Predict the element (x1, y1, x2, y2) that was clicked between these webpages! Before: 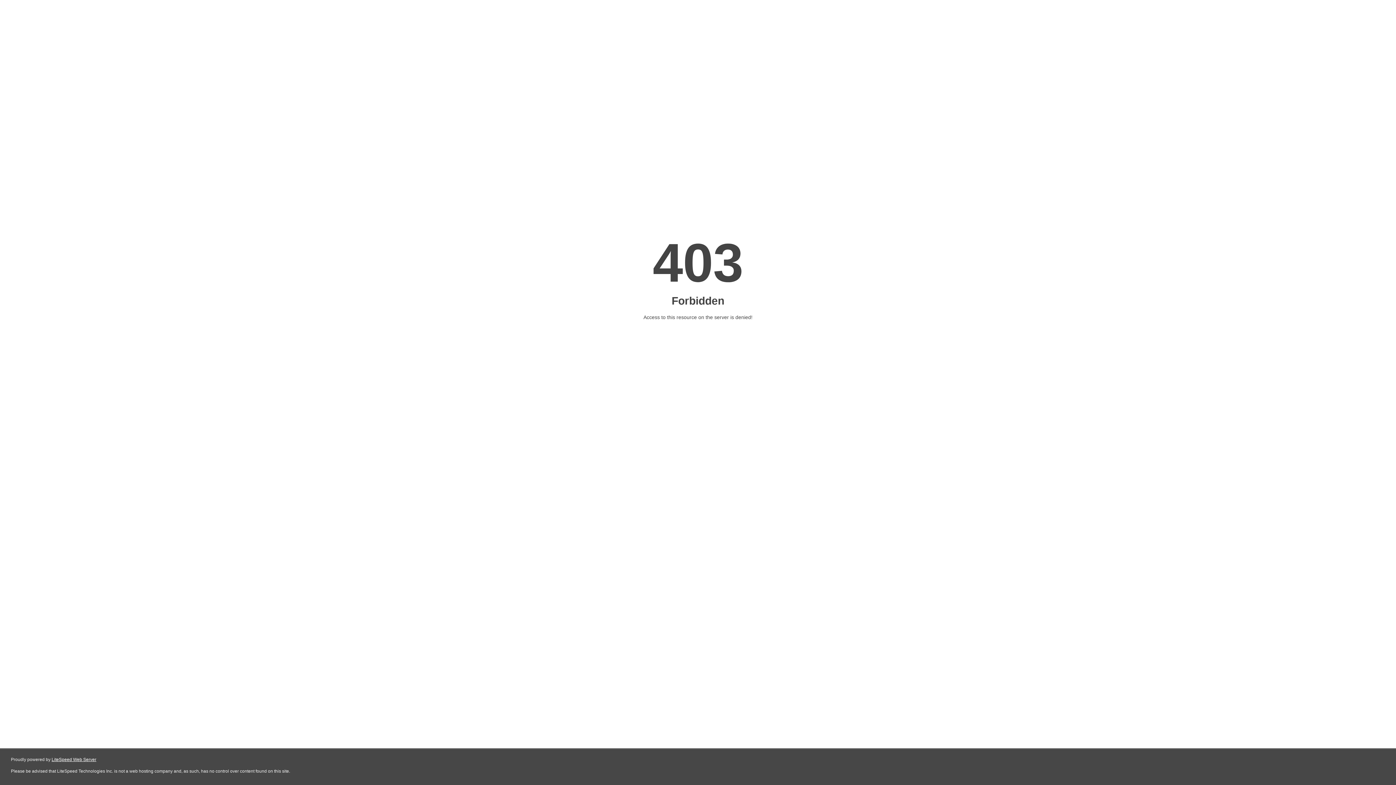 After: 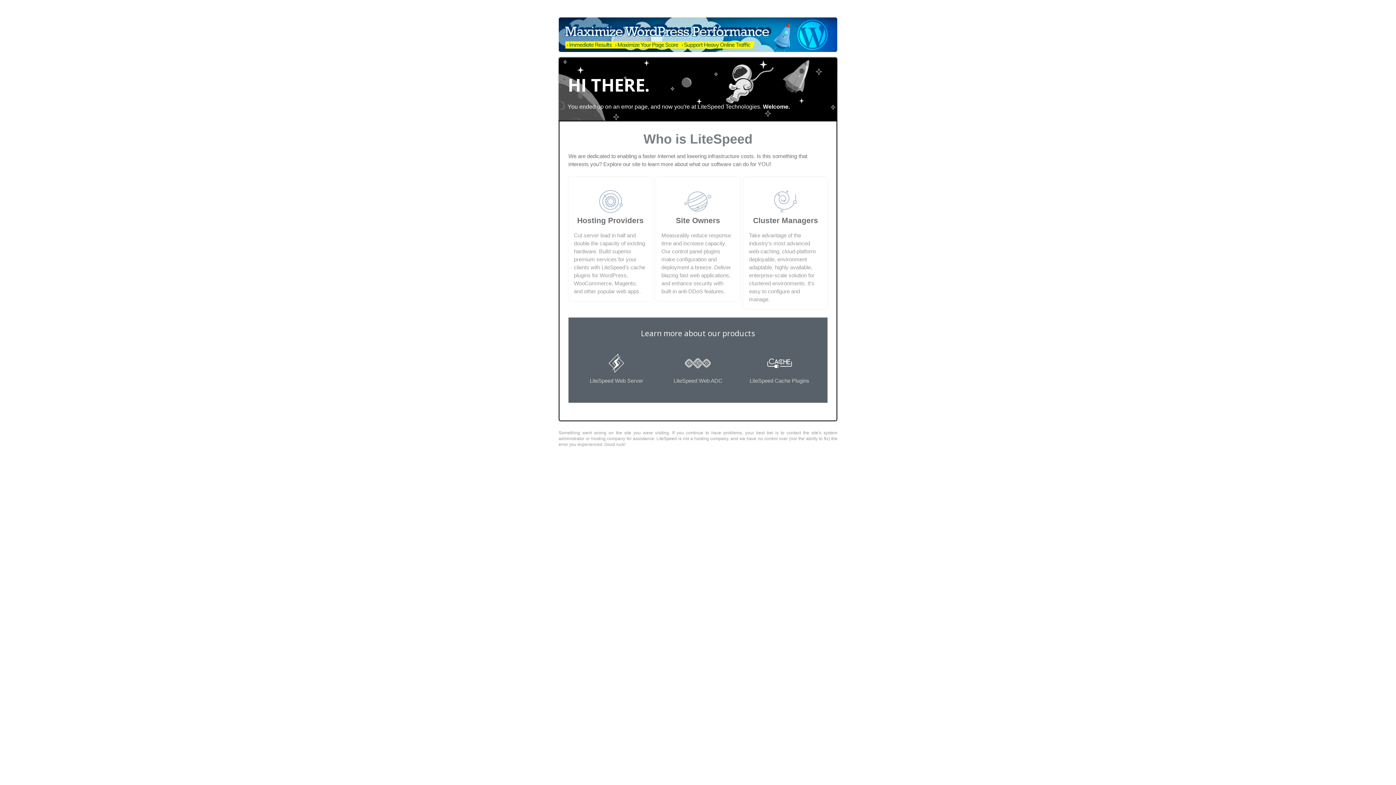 Action: bbox: (51, 757, 96, 762) label: LiteSpeed Web Server